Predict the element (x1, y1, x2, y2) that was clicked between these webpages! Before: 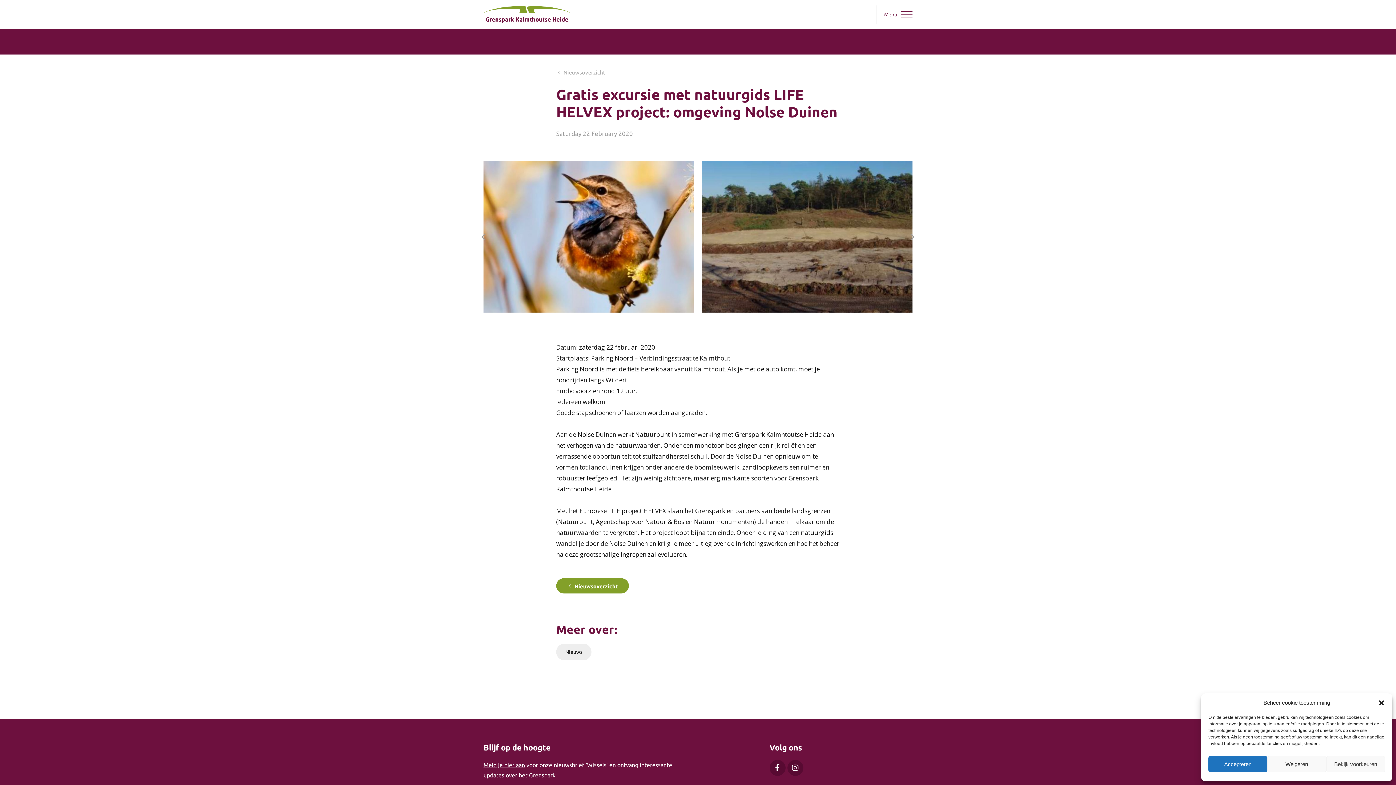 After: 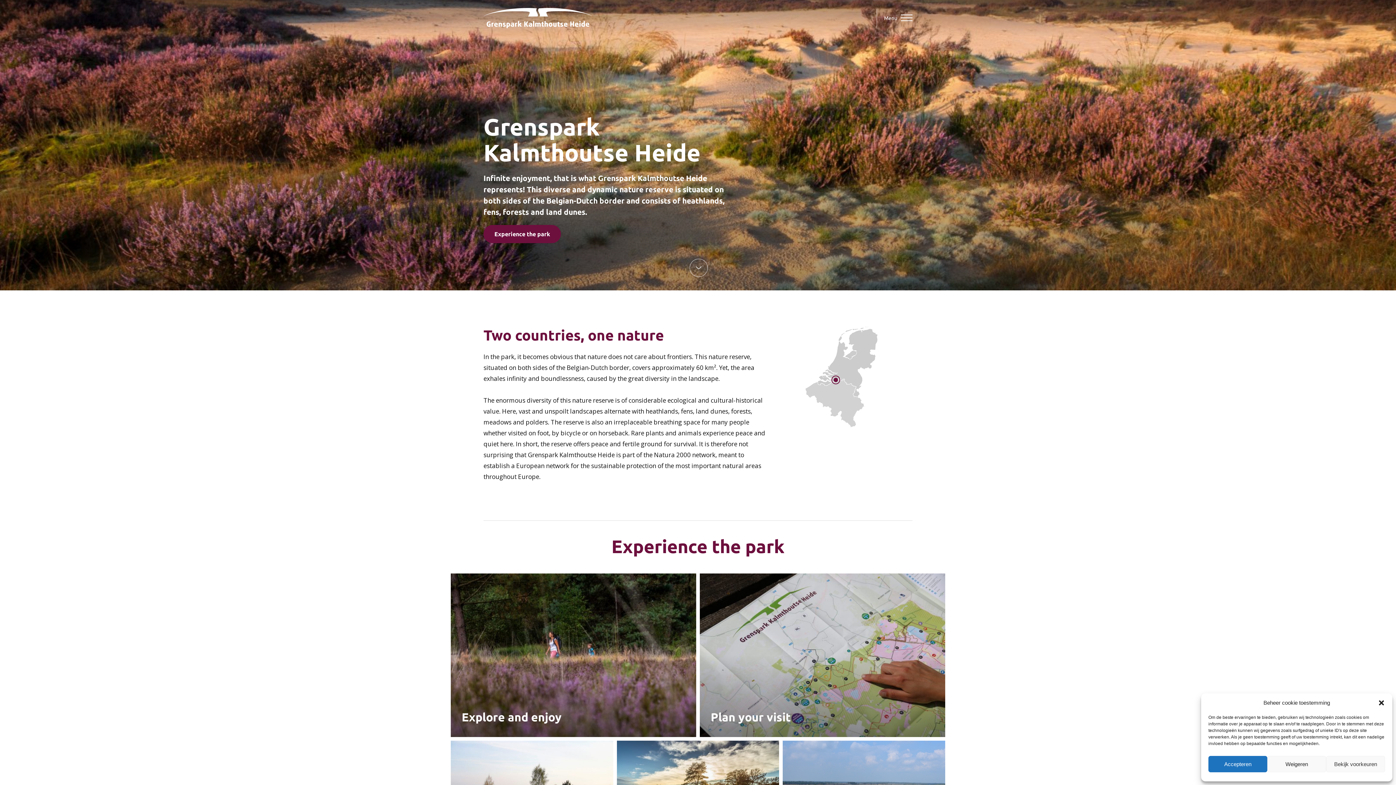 Action: bbox: (483, 6, 570, 22)